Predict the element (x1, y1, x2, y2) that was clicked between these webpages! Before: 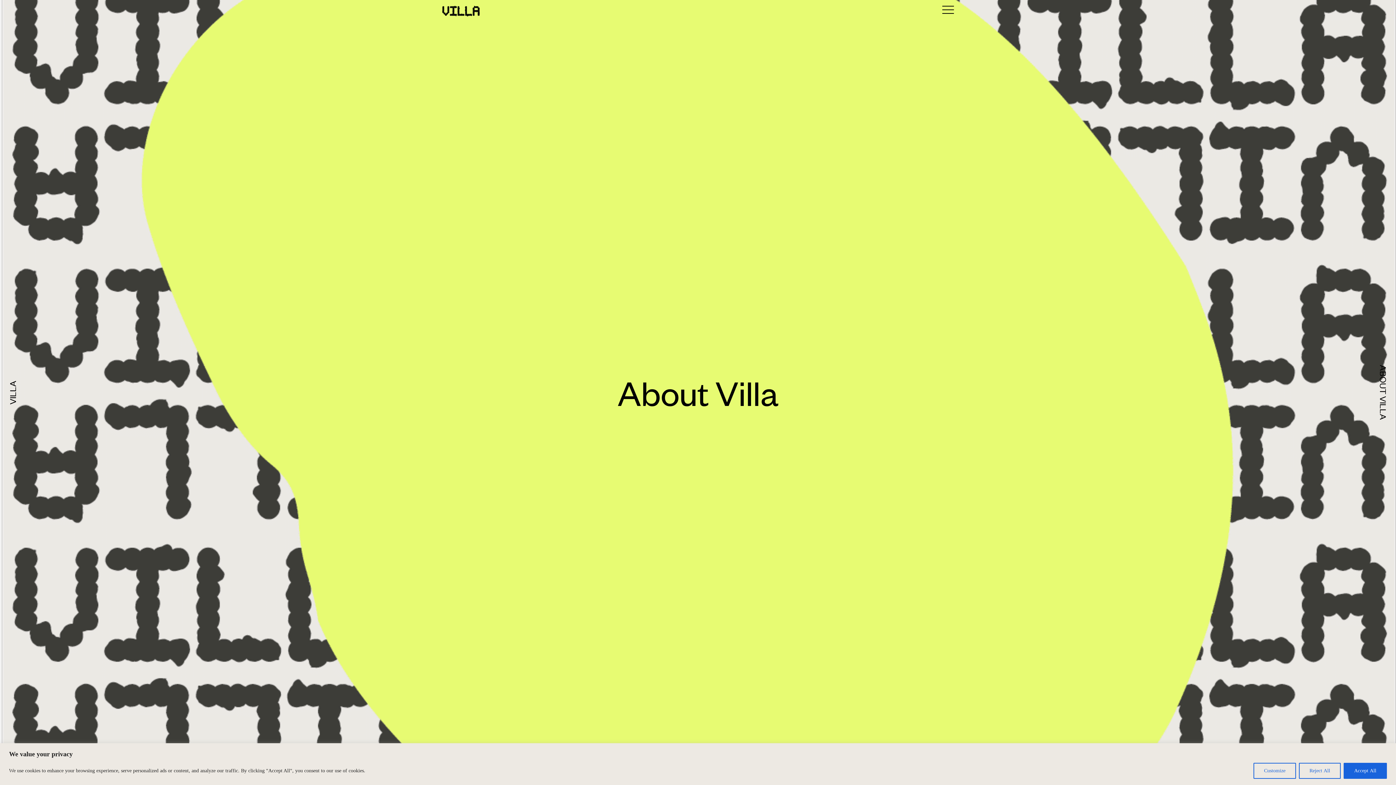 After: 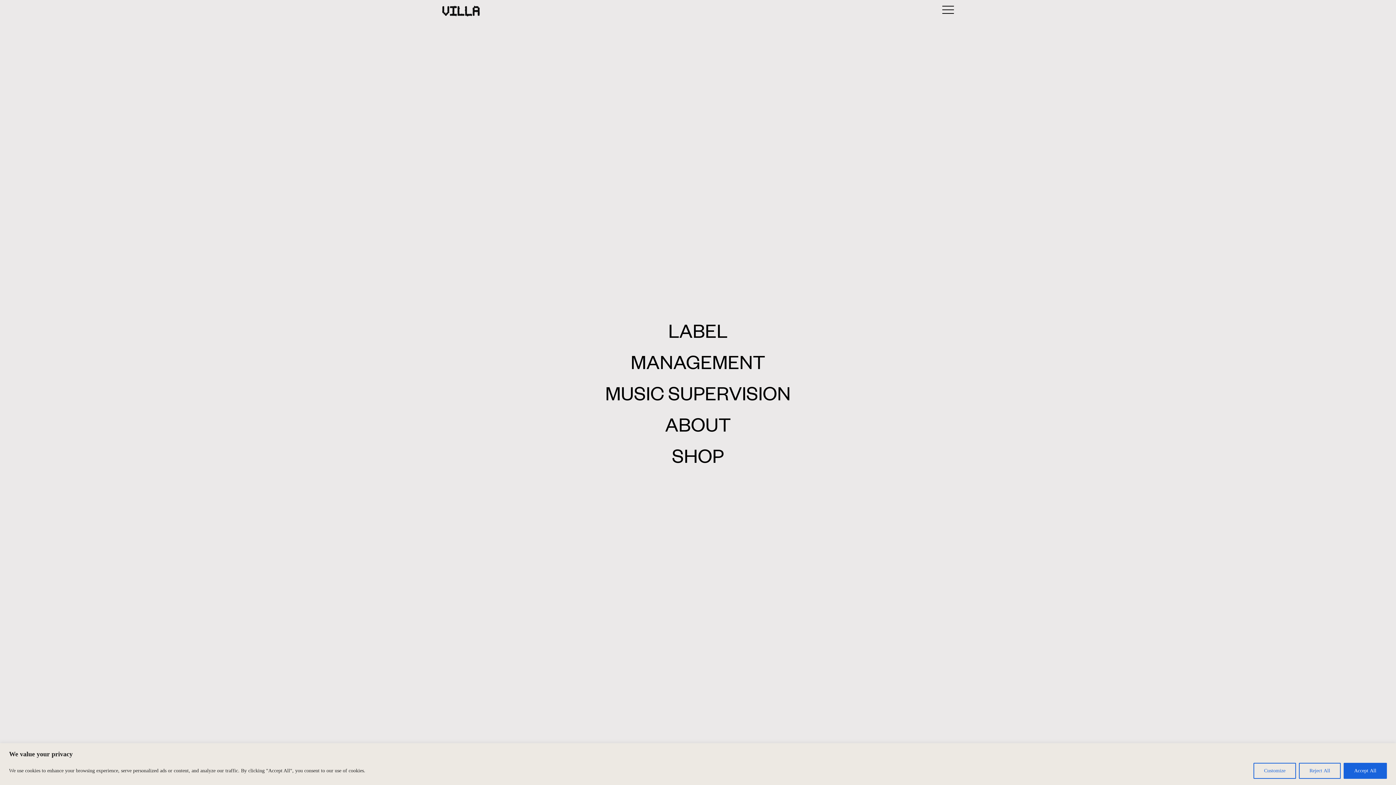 Action: bbox: (442, 11, 479, 17)